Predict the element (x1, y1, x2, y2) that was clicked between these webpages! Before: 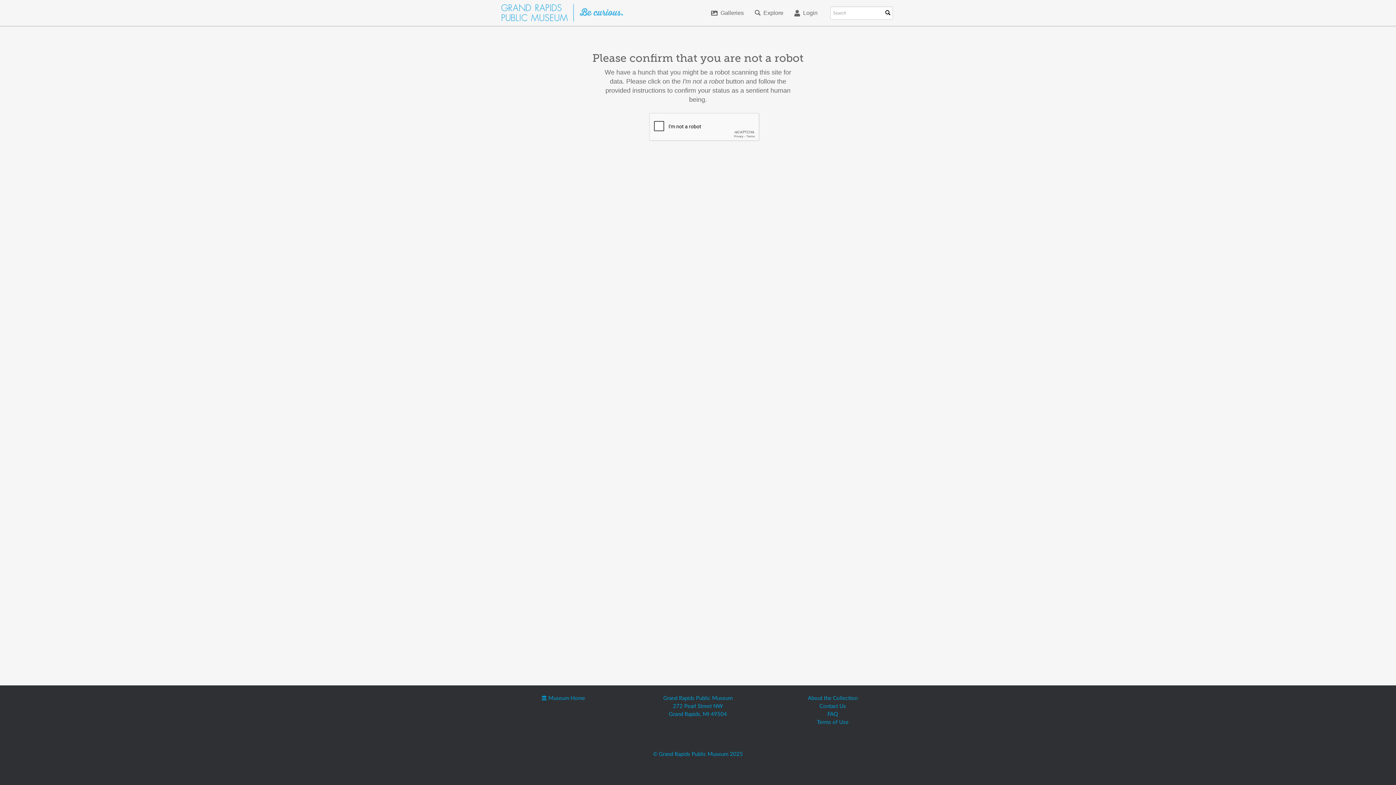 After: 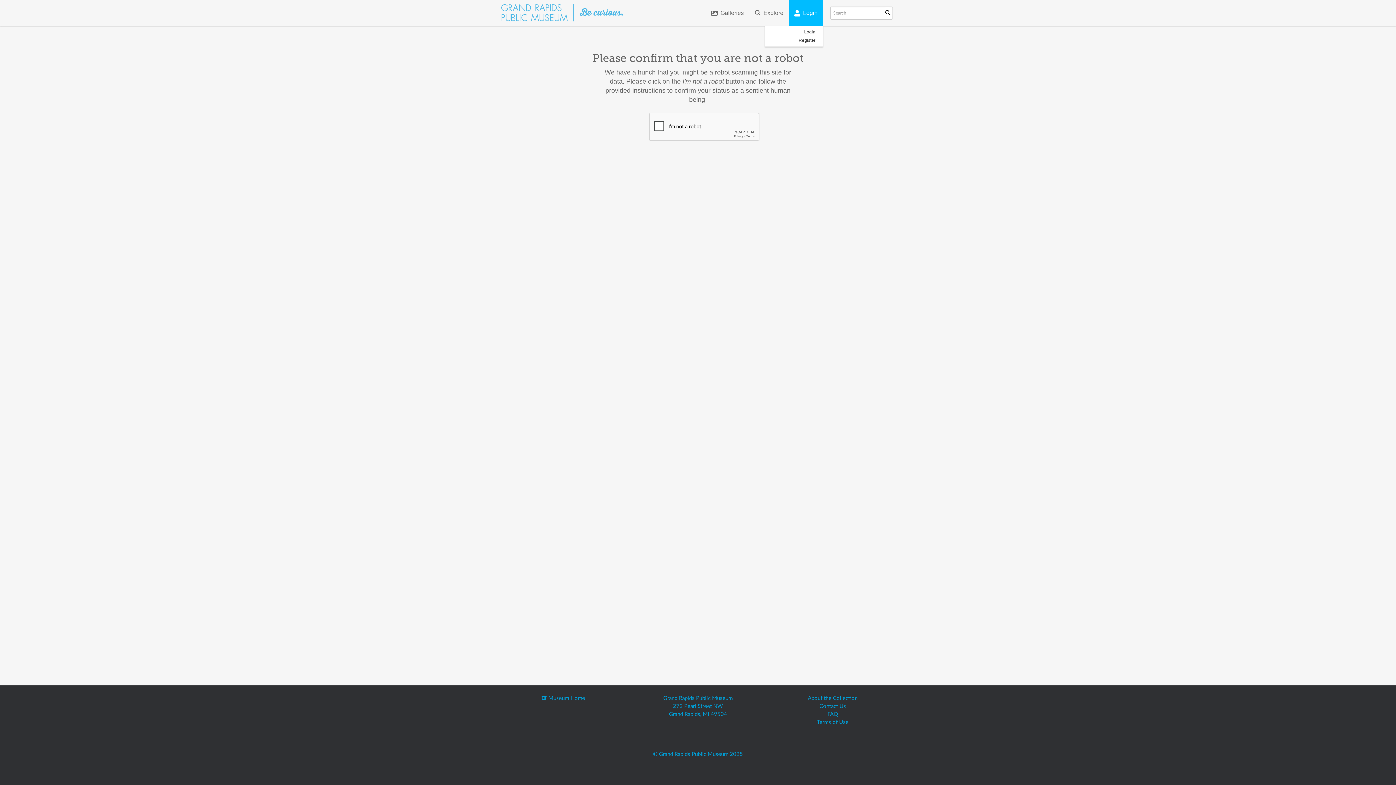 Action: bbox: (789, 0, 823, 25) label: Login